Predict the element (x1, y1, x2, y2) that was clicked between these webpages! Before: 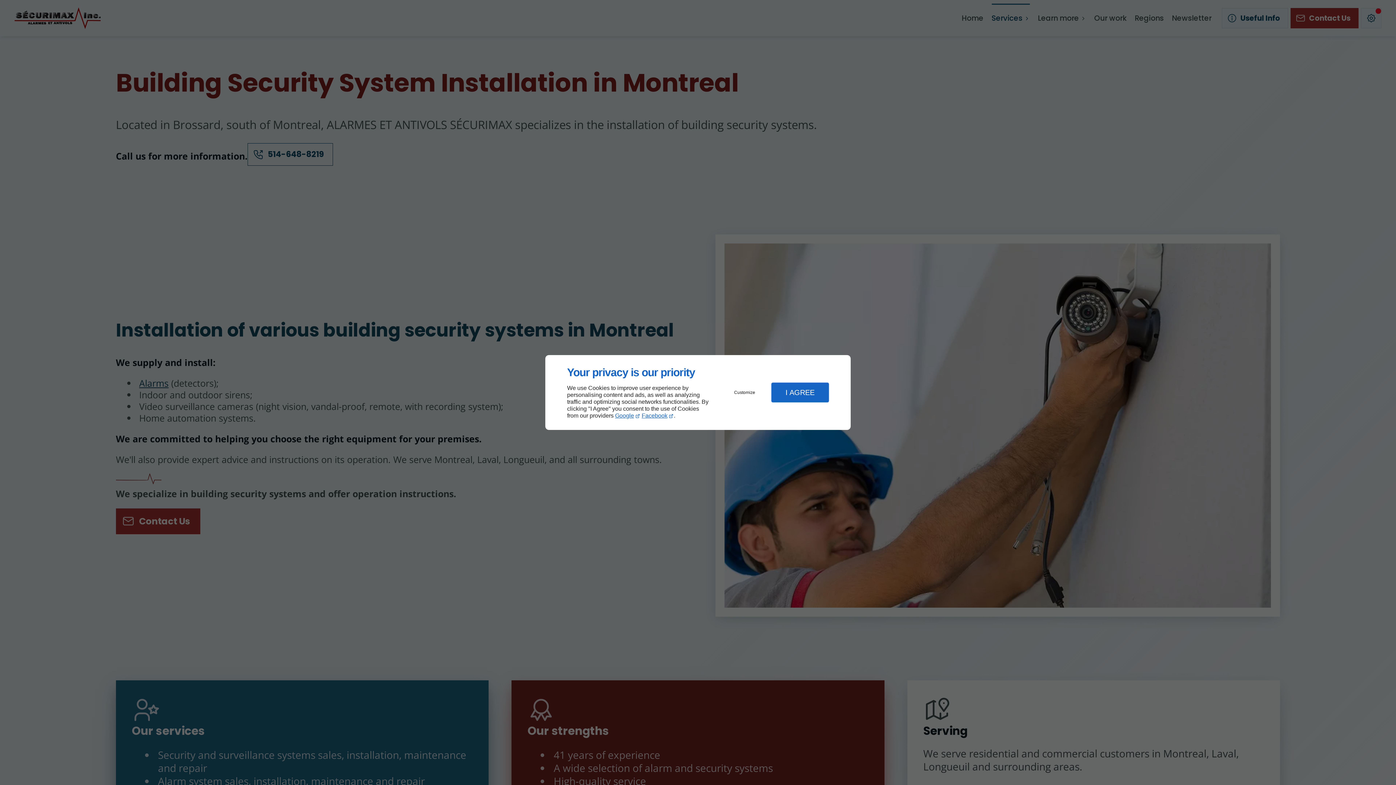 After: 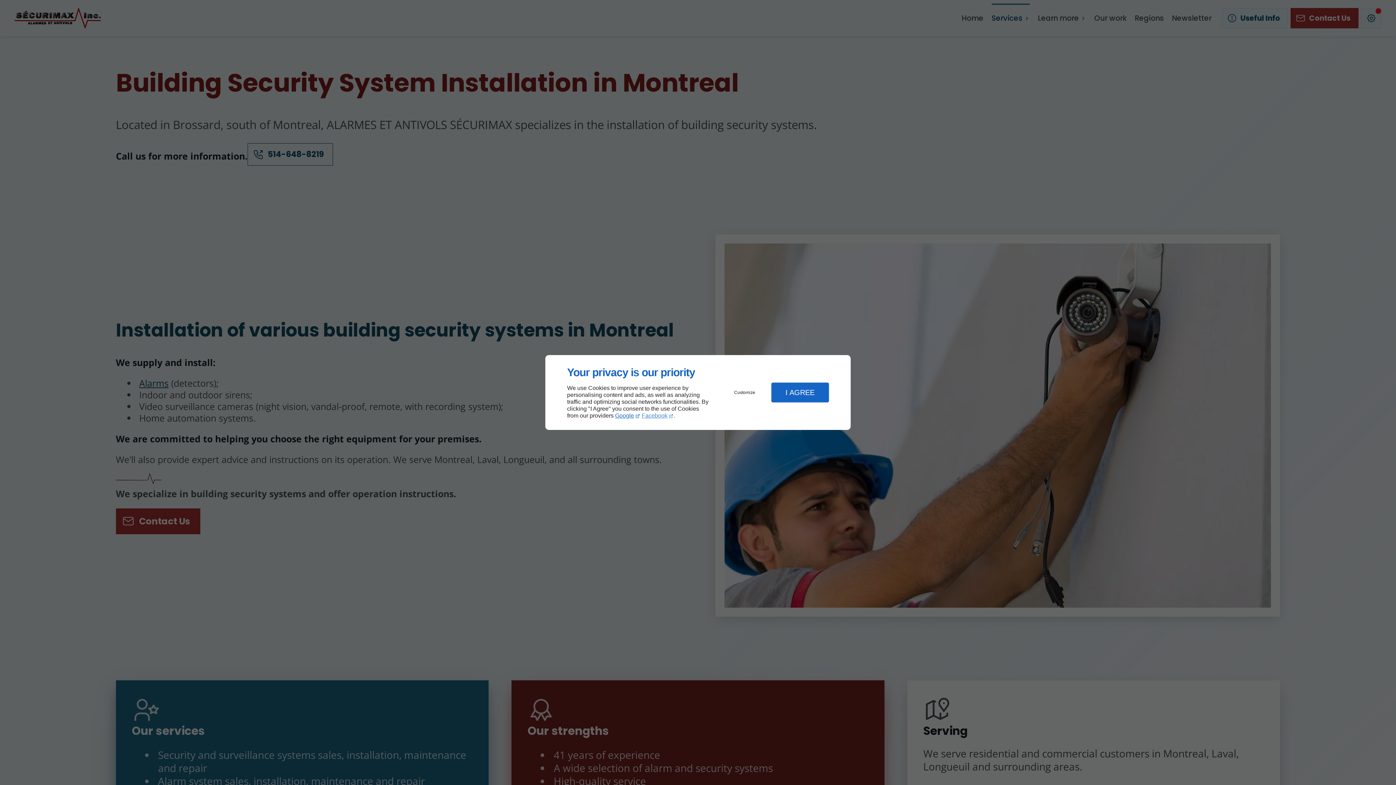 Action: bbox: (641, 412, 673, 419) label: Facebook